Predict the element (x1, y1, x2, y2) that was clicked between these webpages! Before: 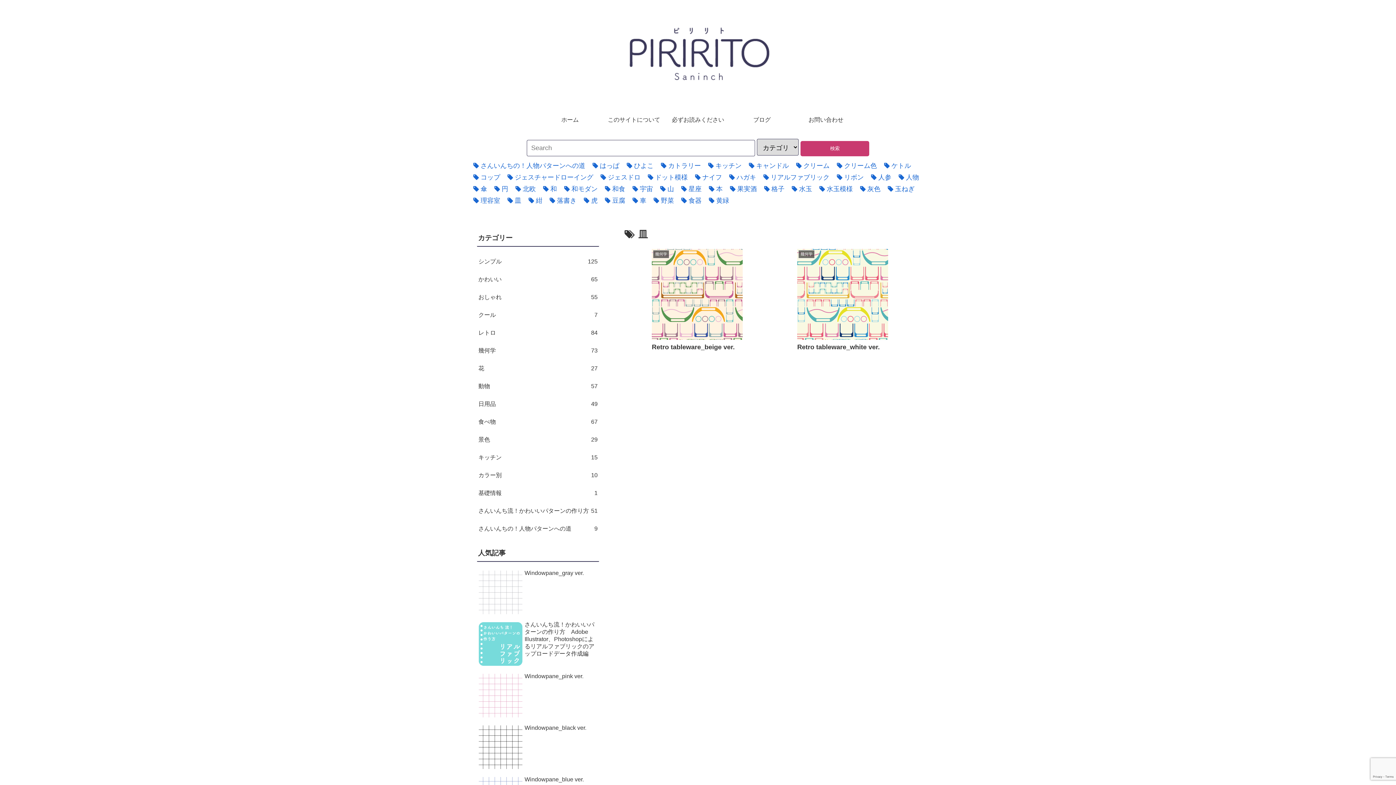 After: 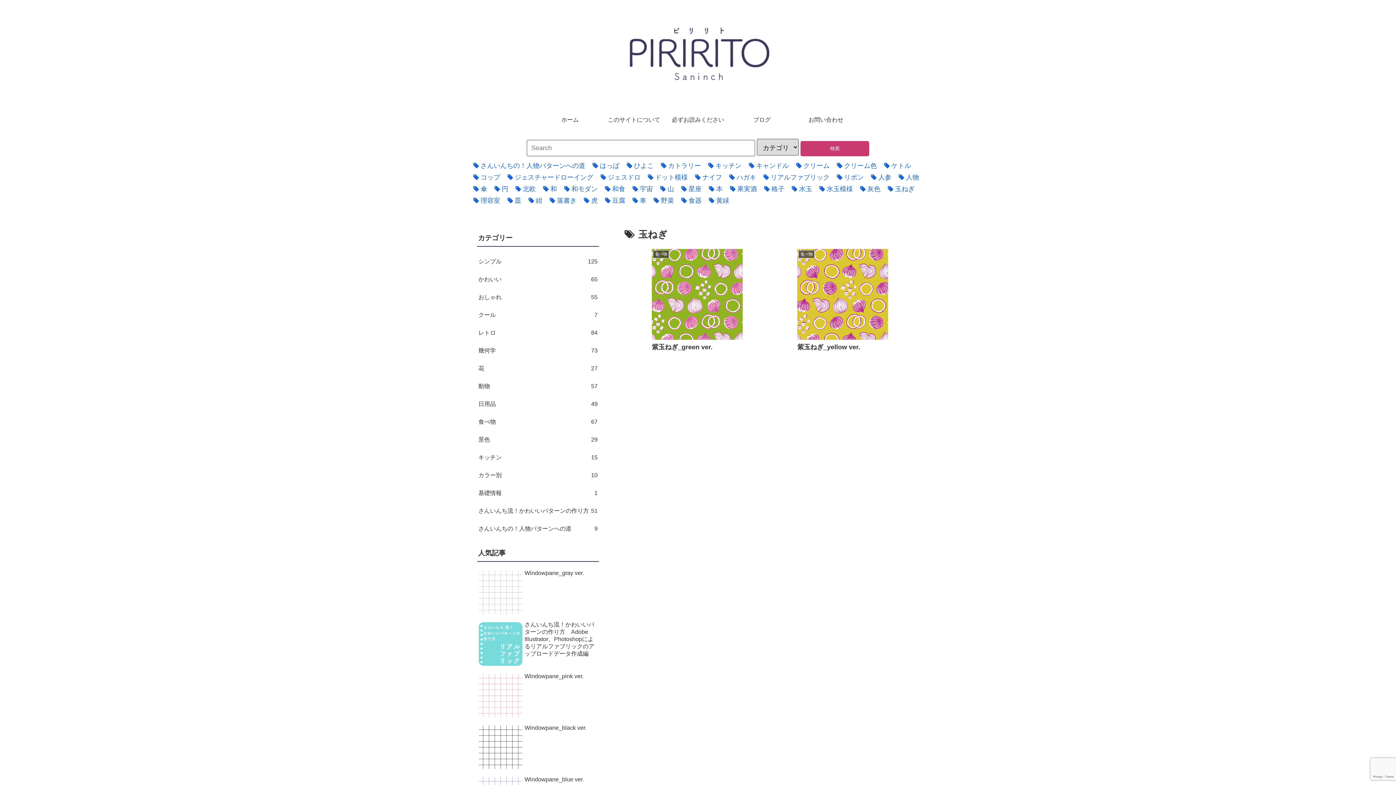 Action: bbox: (884, 183, 914, 194) label: 玉ねぎ (2個の項目)